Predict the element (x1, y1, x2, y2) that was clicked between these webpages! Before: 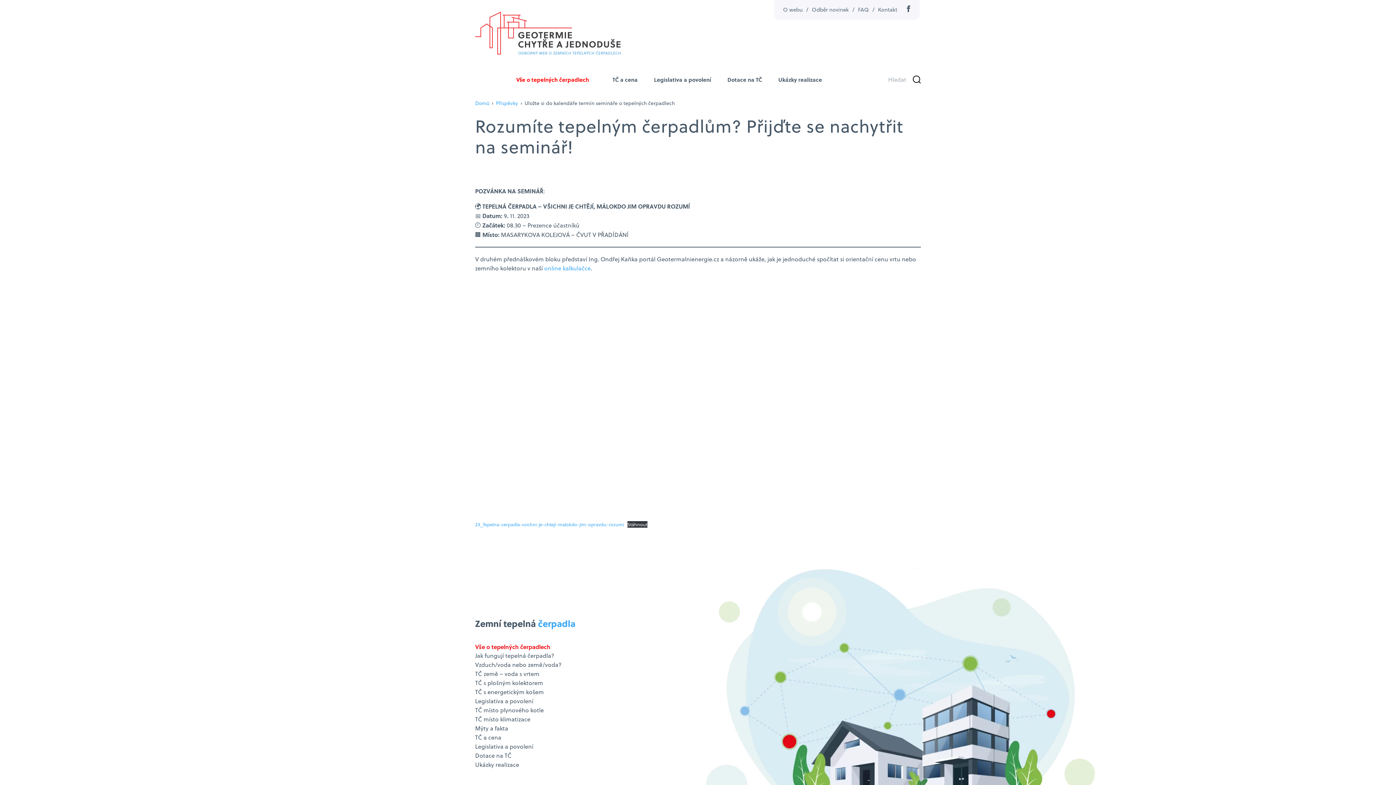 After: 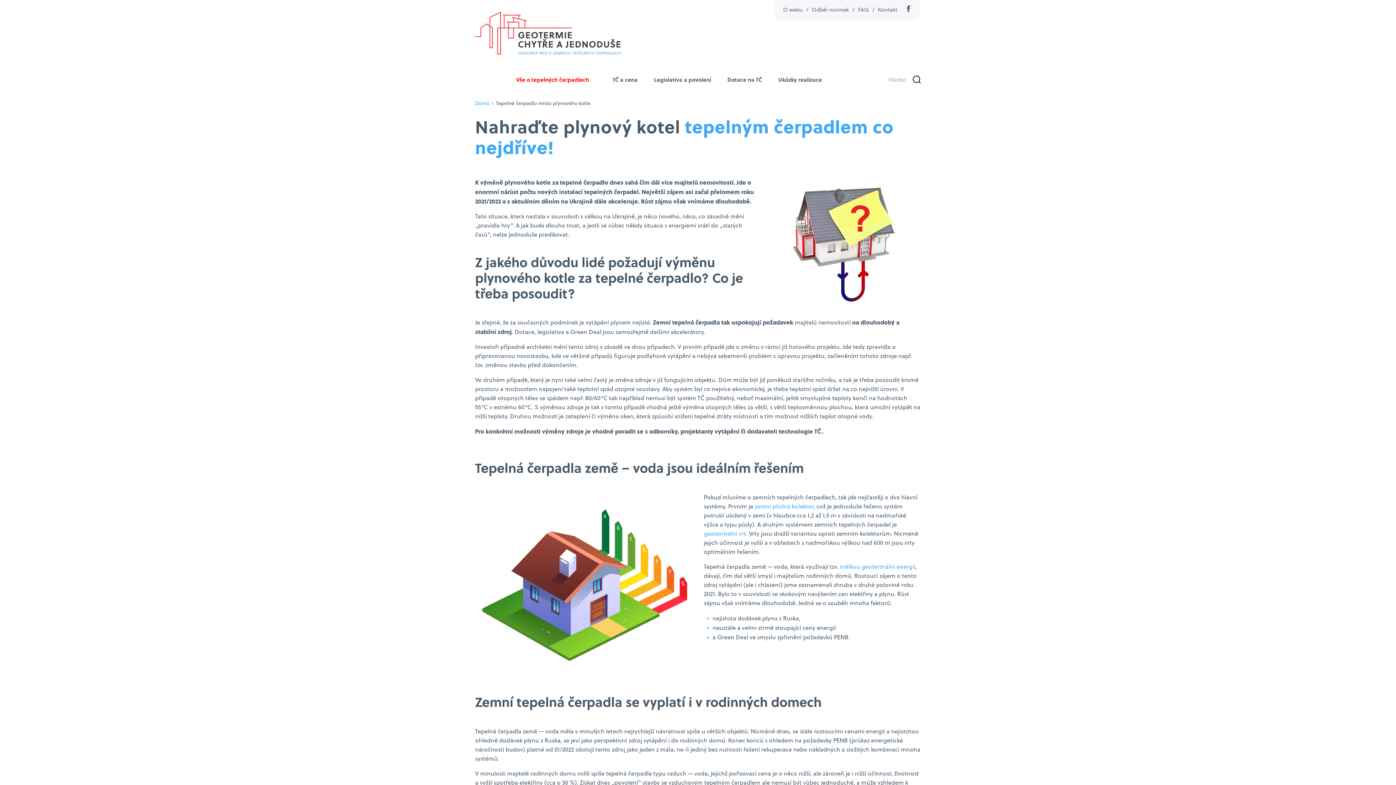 Action: label: TČ místo plynového kotle bbox: (475, 706, 586, 715)